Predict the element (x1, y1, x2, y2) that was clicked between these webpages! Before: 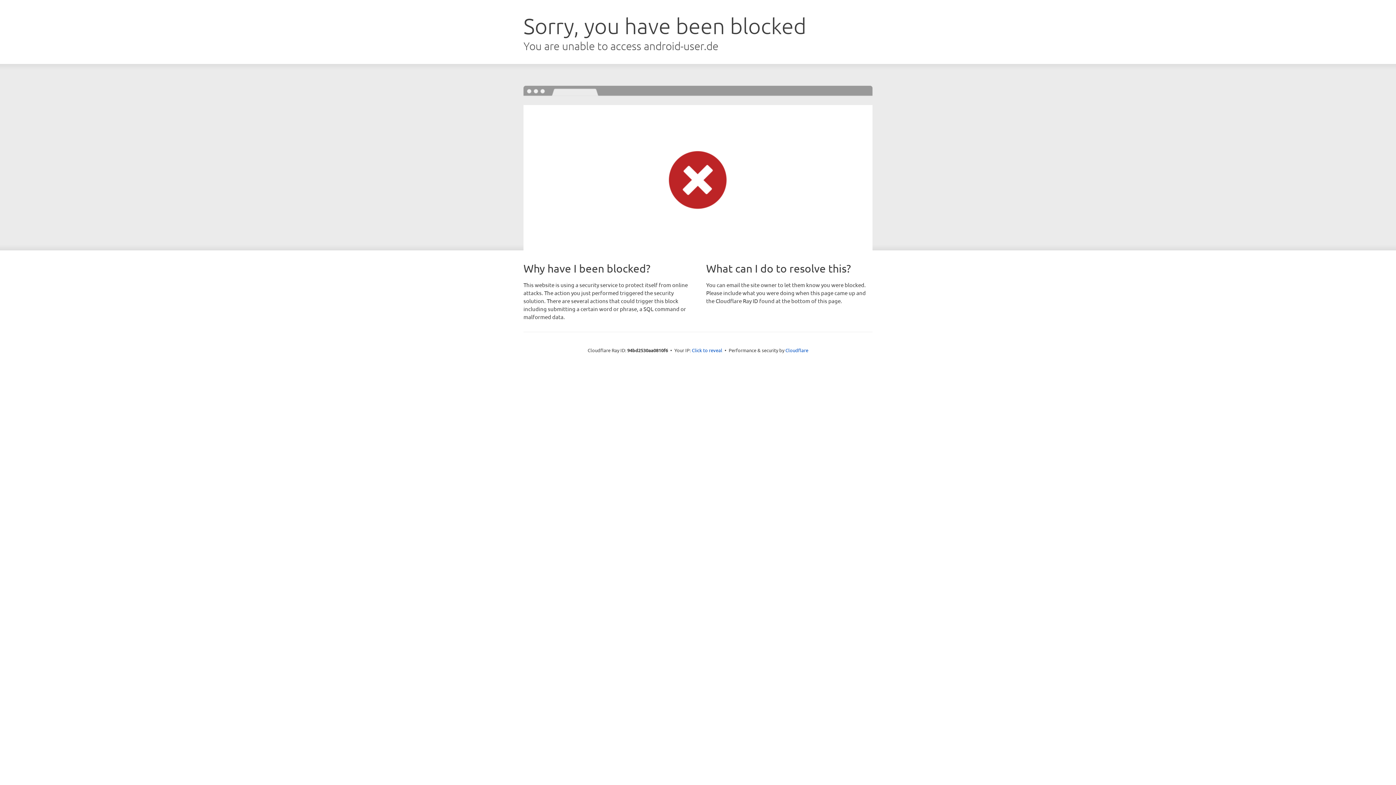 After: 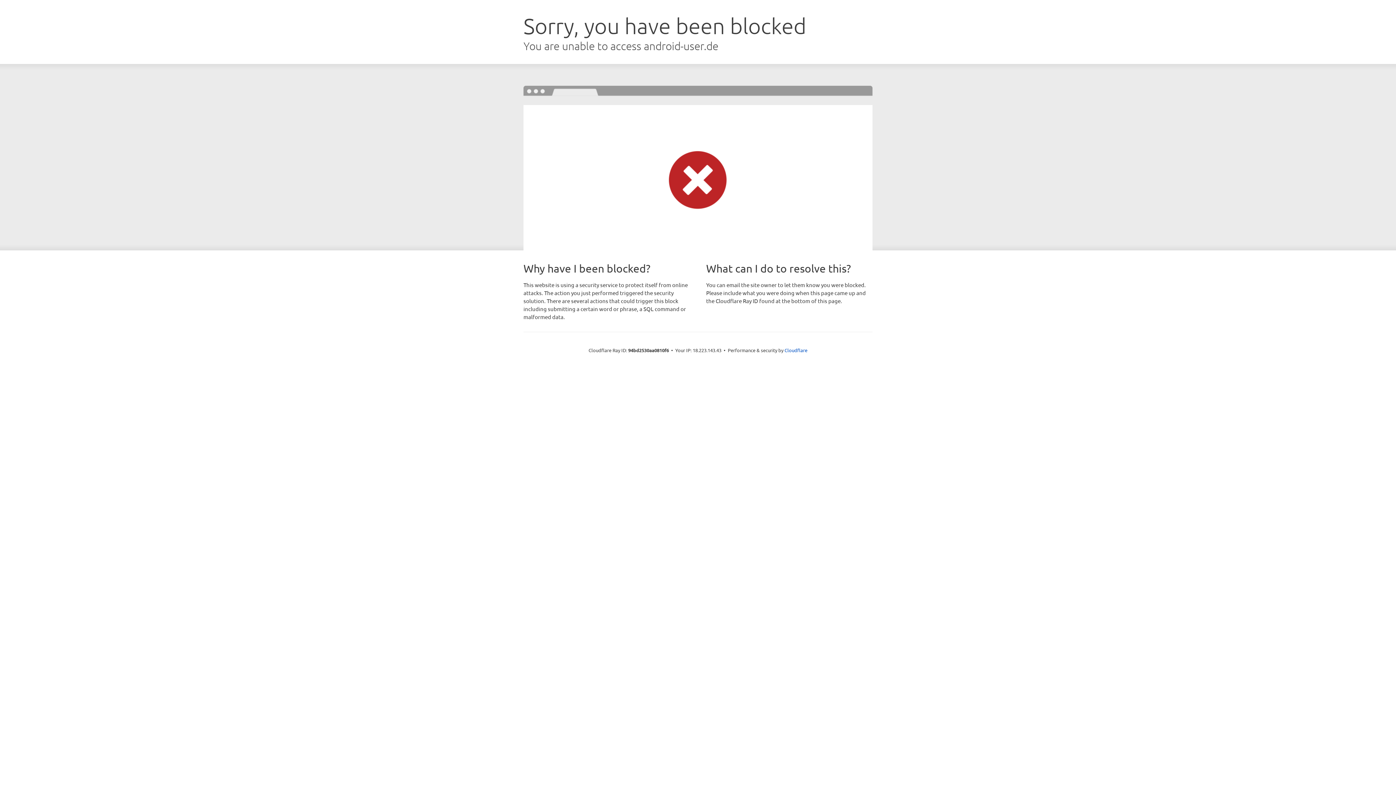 Action: label: Click to reveal bbox: (692, 346, 722, 353)